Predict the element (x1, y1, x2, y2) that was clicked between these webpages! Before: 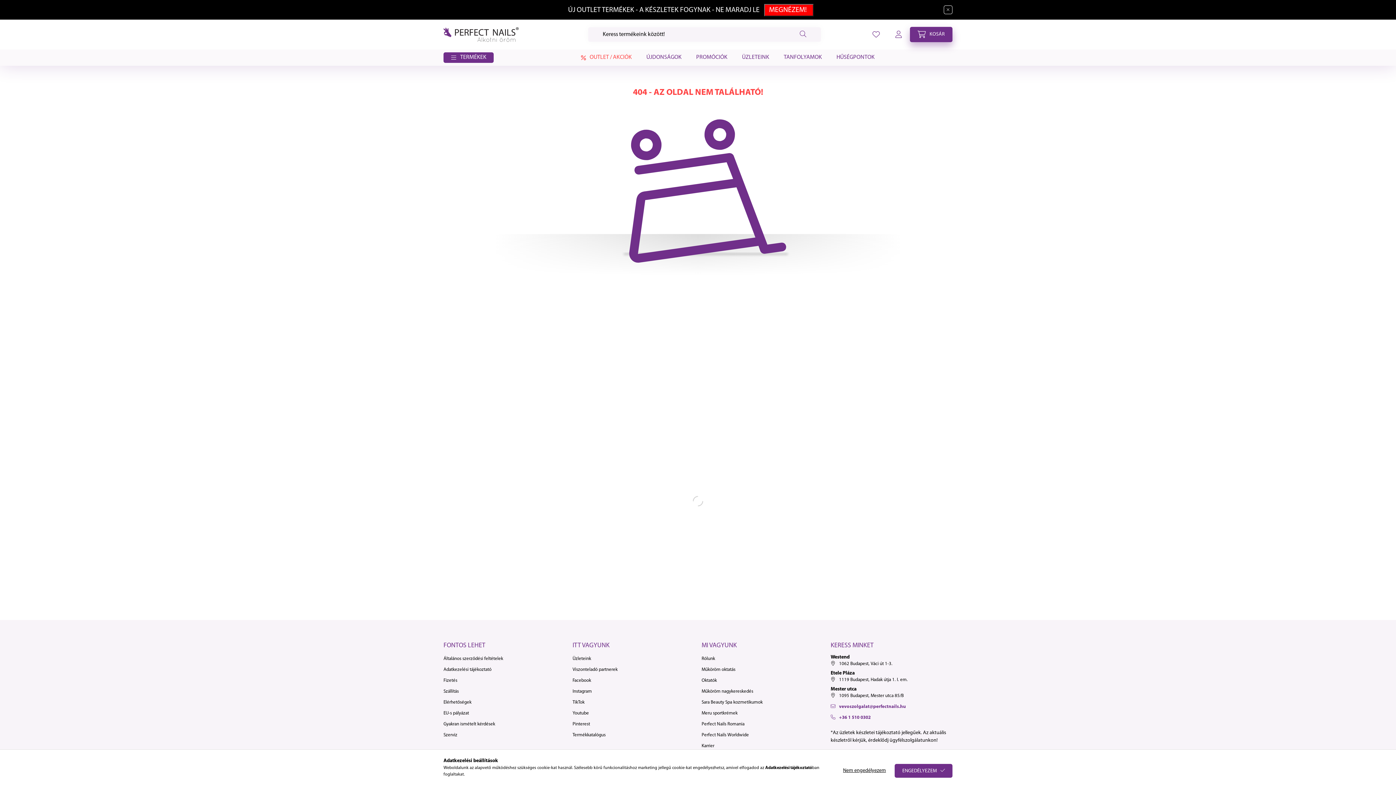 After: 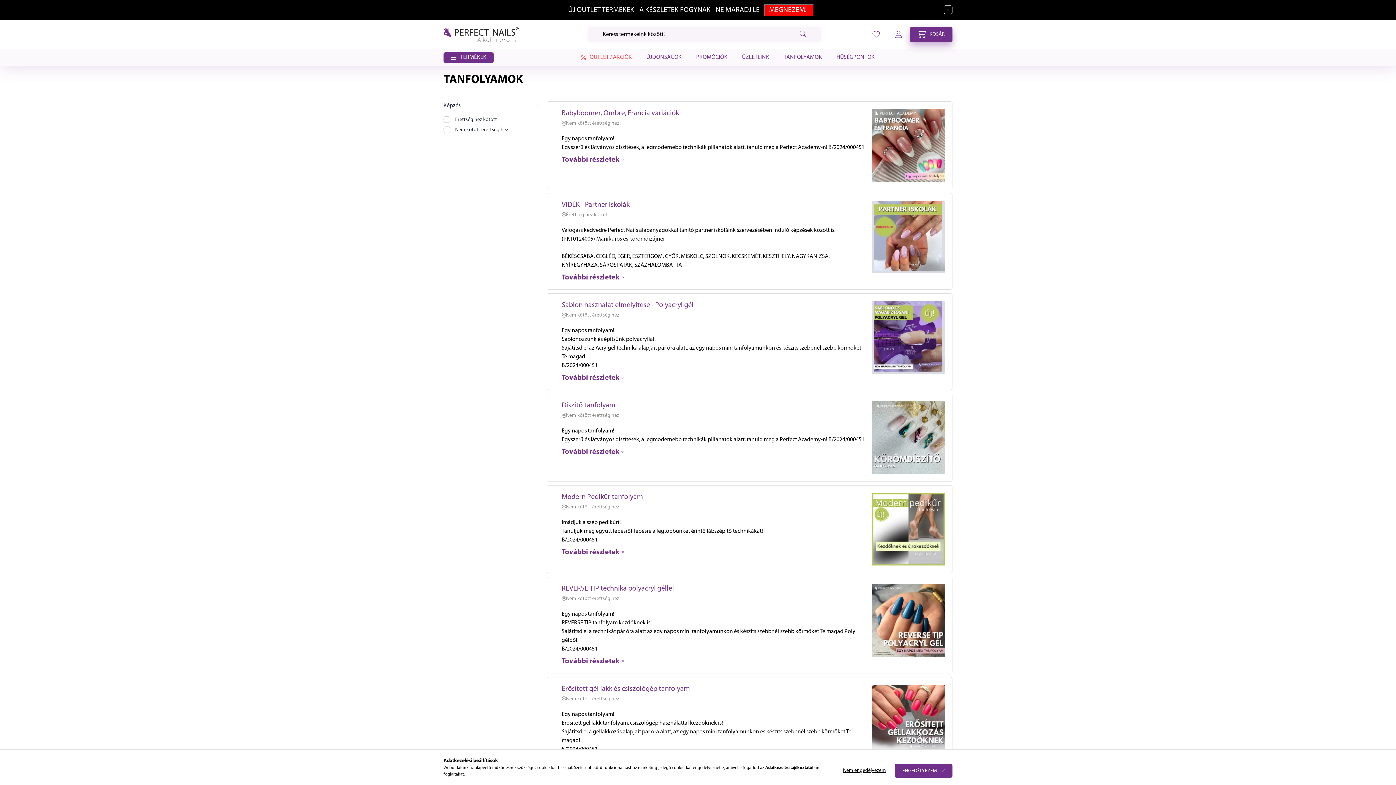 Action: bbox: (776, 49, 829, 65) label: TANFOLYAMOK